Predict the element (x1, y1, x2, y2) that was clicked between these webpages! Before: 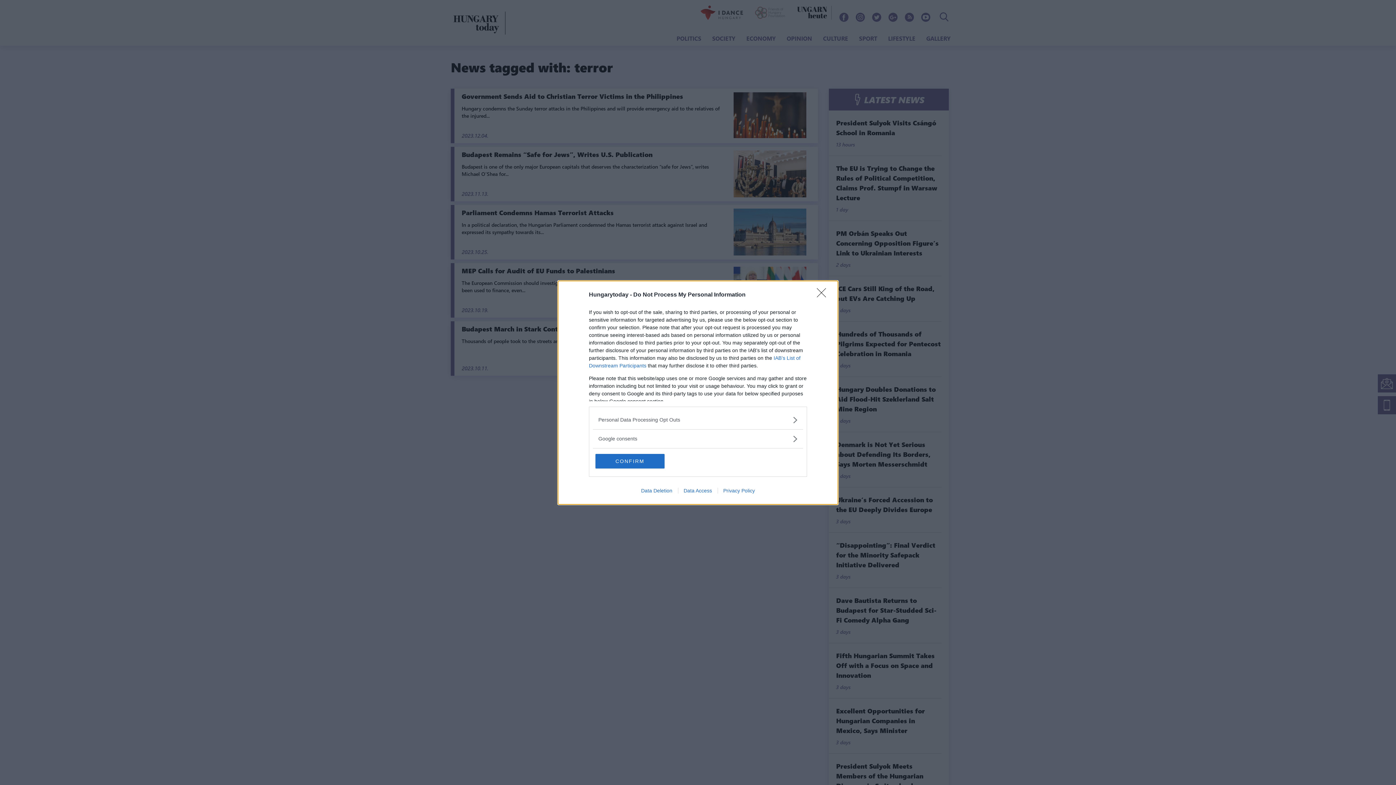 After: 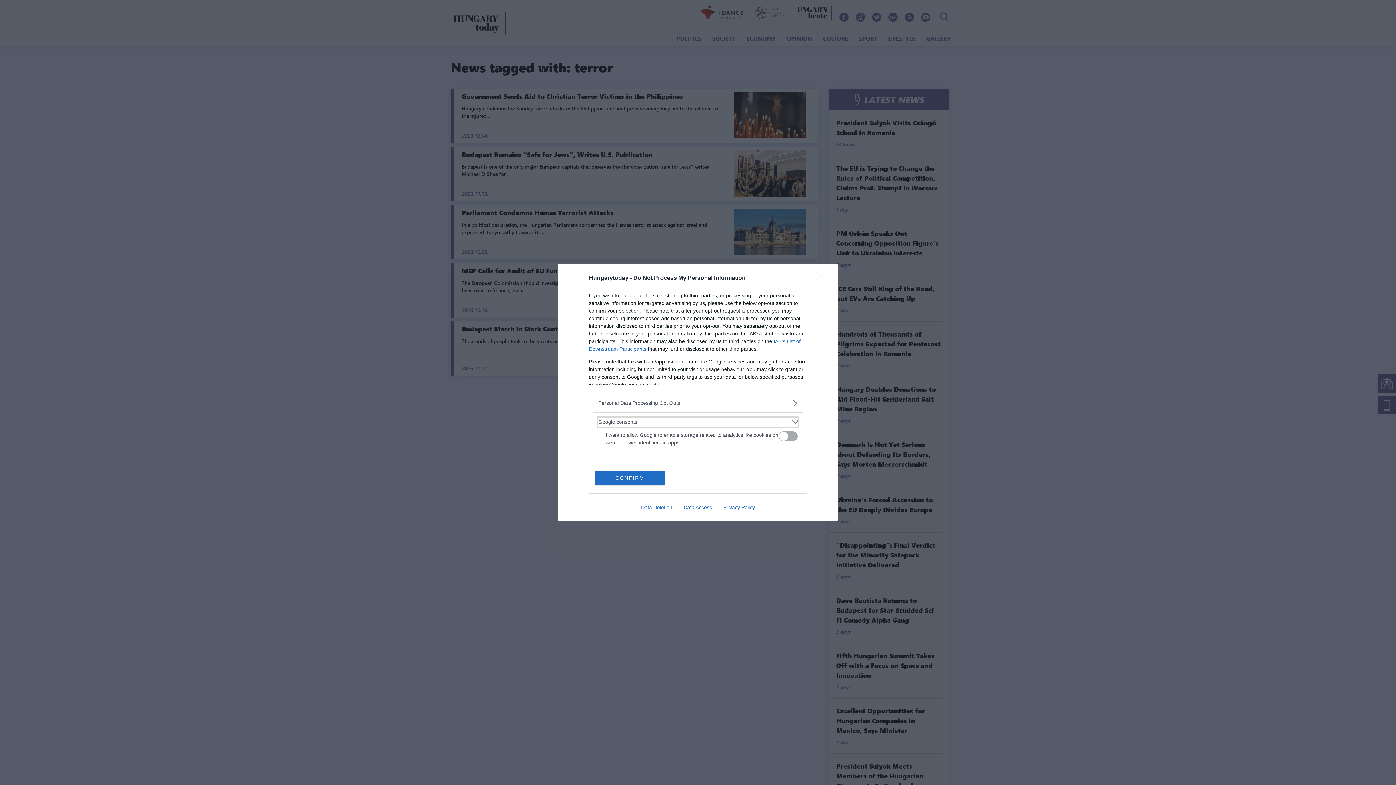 Action: bbox: (598, 435, 797, 442) label: Google consents